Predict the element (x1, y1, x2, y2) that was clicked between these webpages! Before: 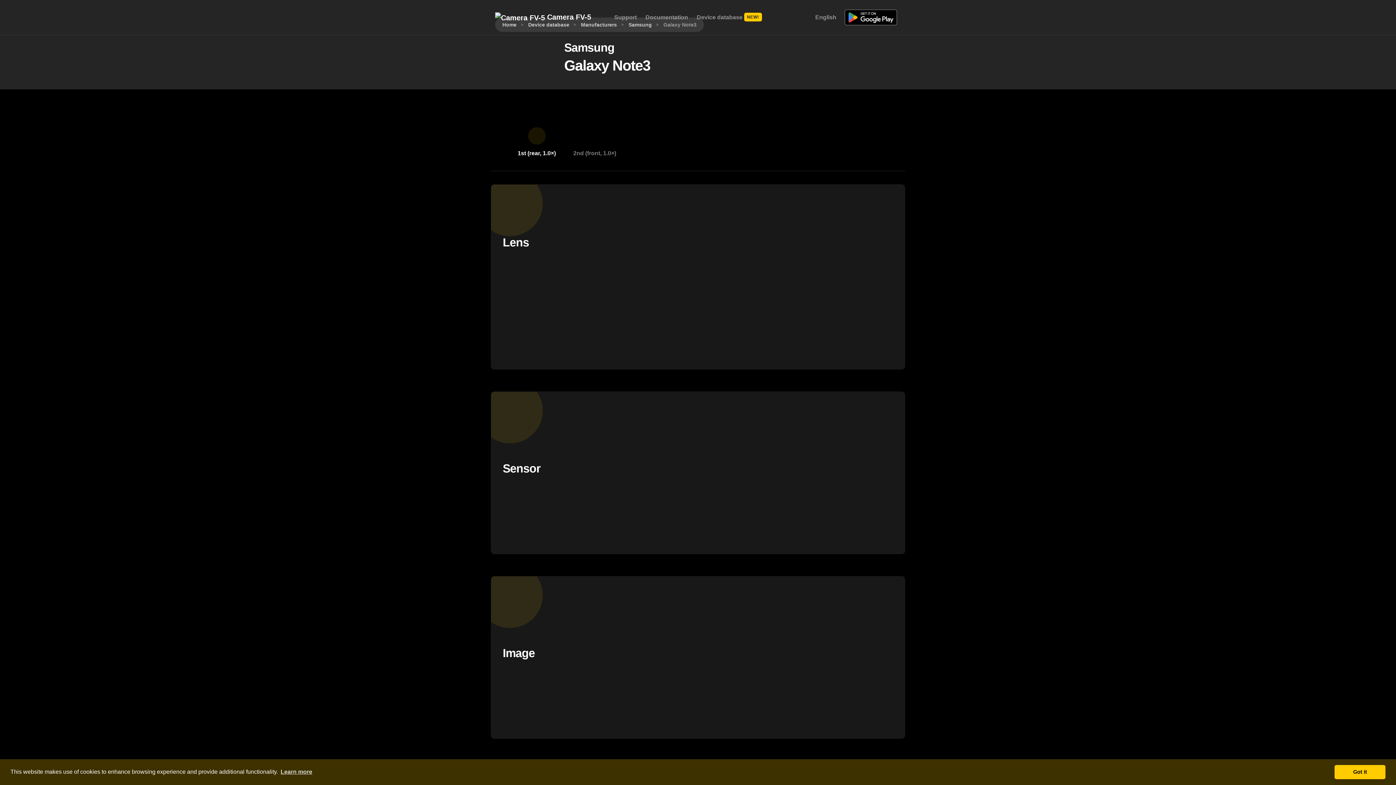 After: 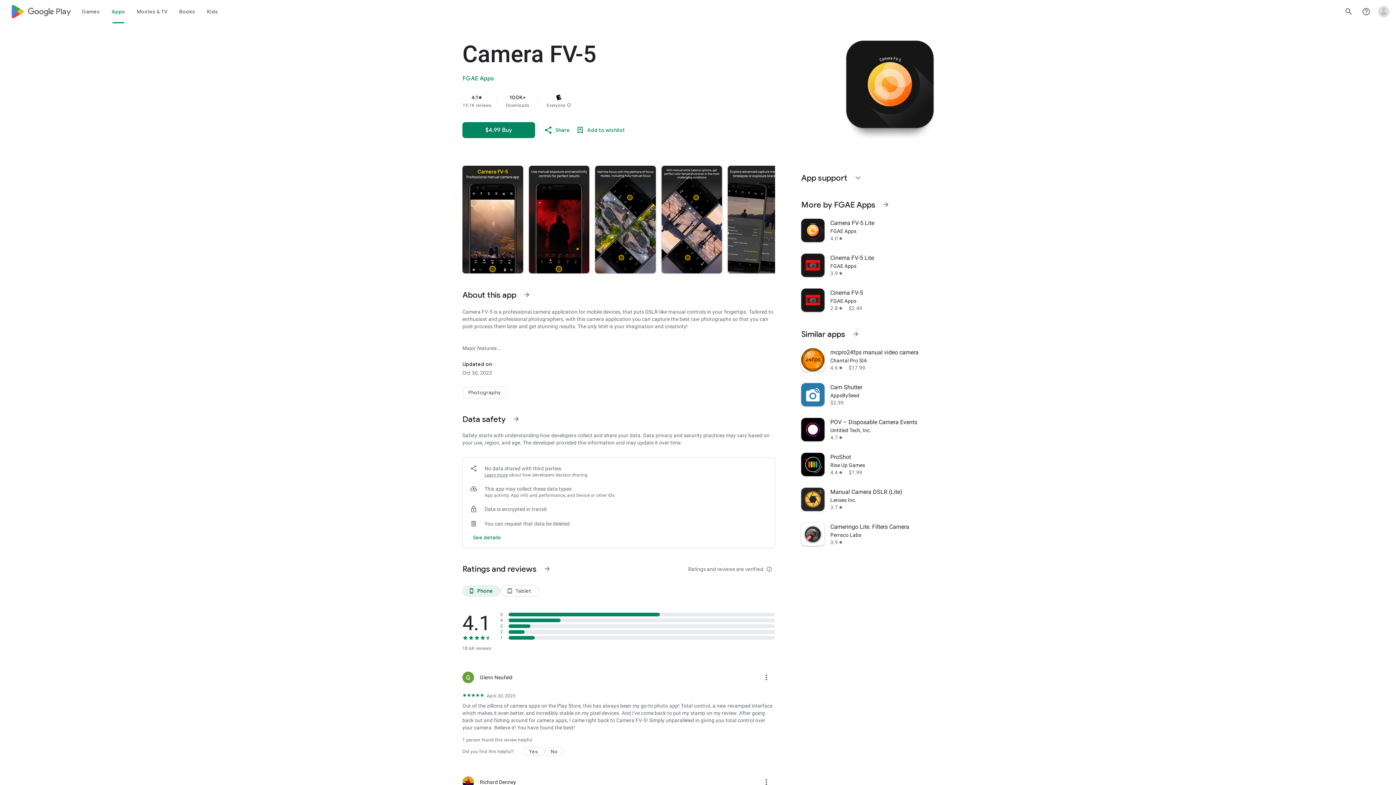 Action: bbox: (840, 13, 901, 20)